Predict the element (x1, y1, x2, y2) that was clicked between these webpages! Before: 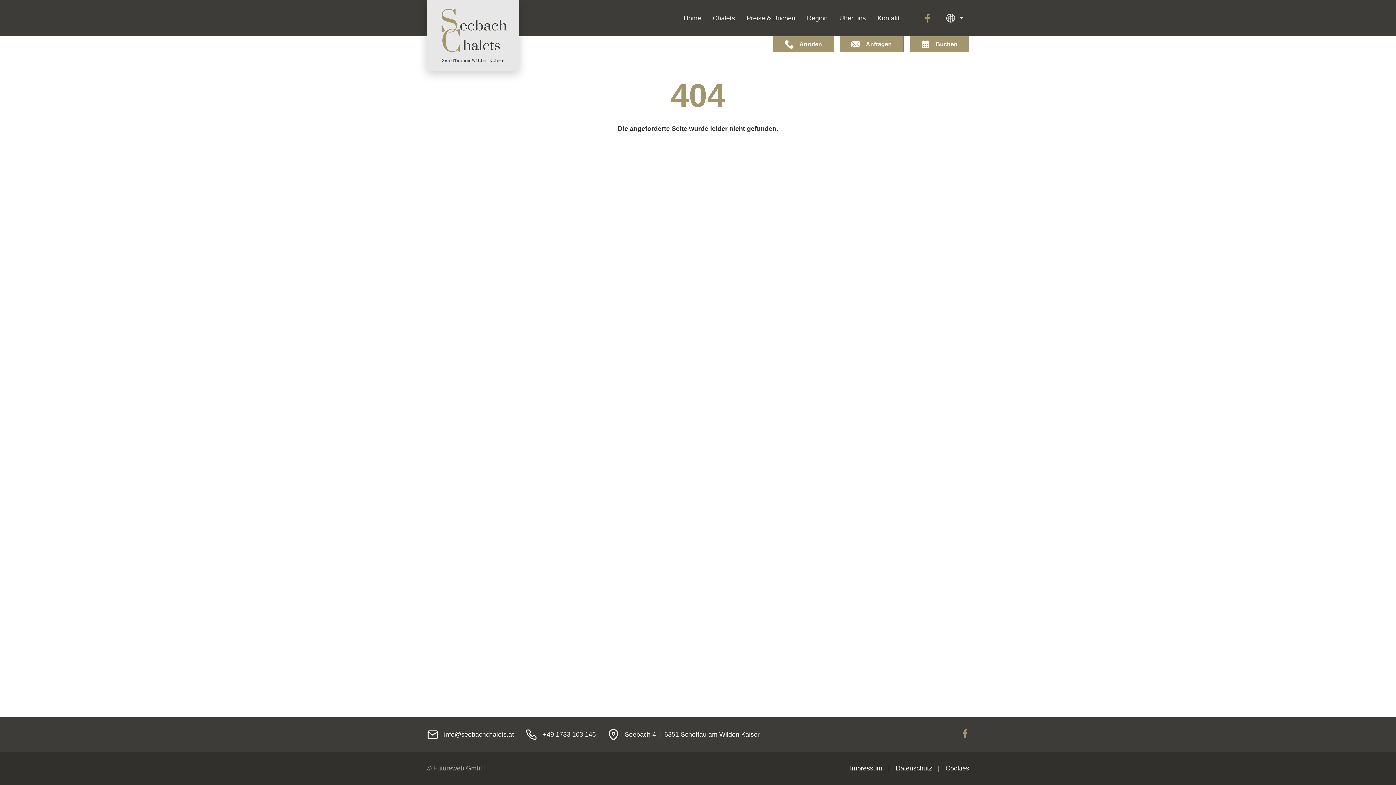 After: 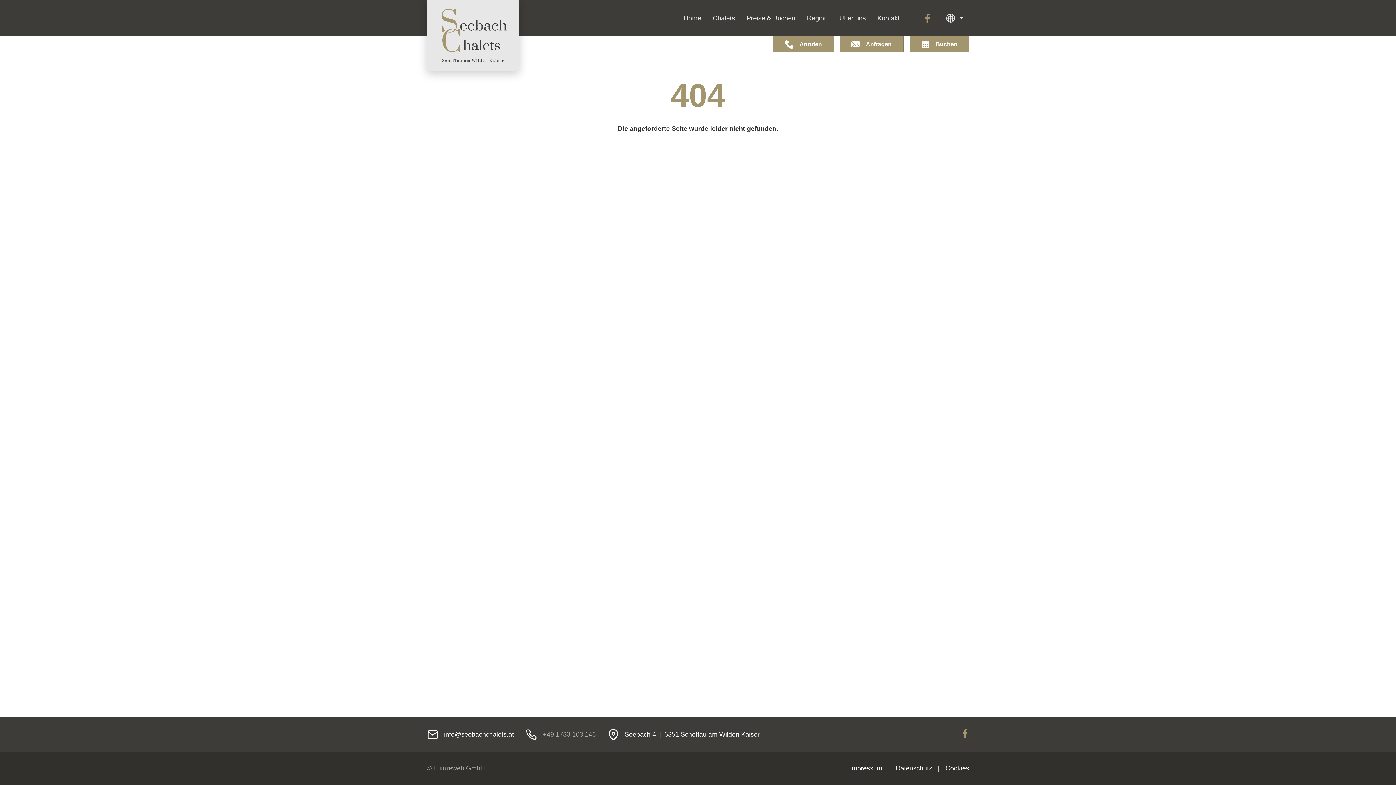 Action: label: +49 1733 103 146 bbox: (542, 731, 596, 738)